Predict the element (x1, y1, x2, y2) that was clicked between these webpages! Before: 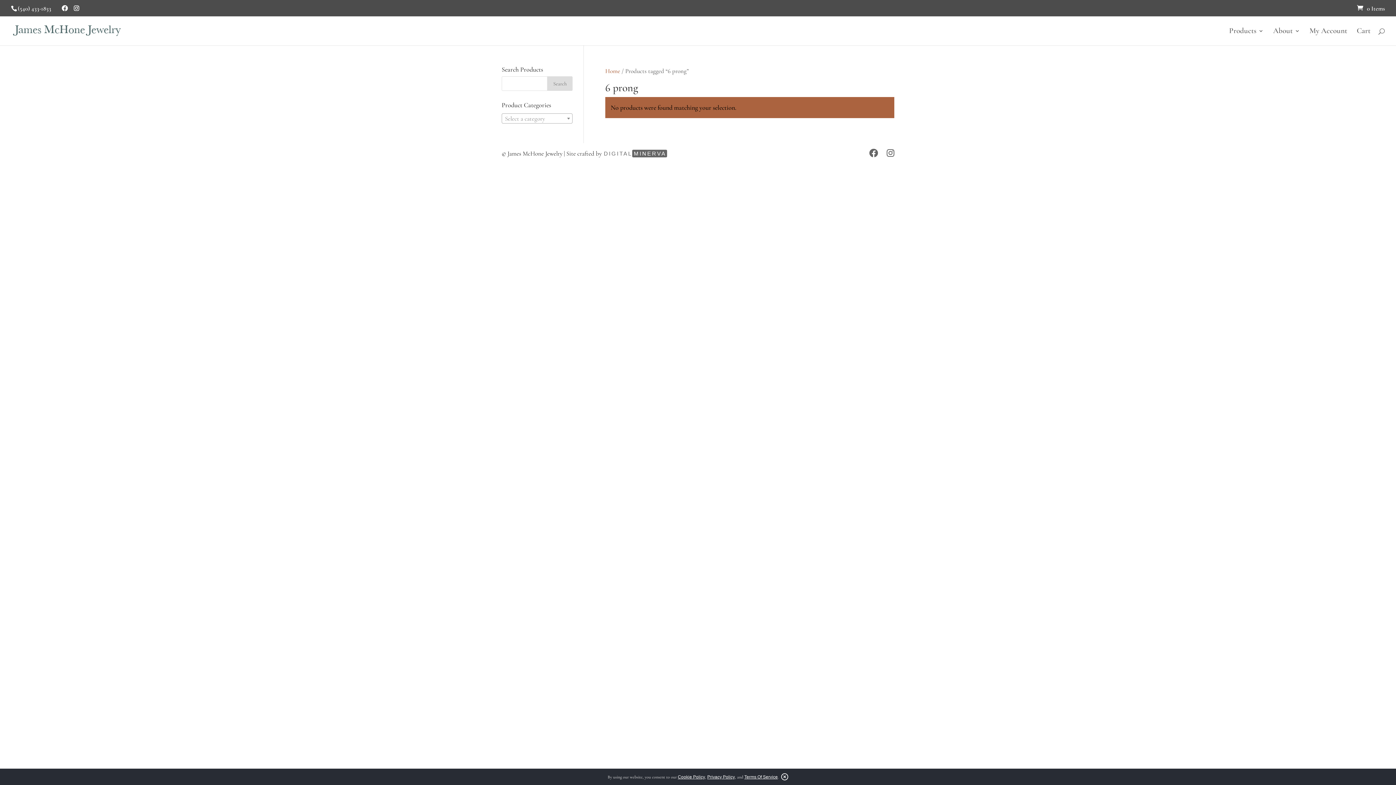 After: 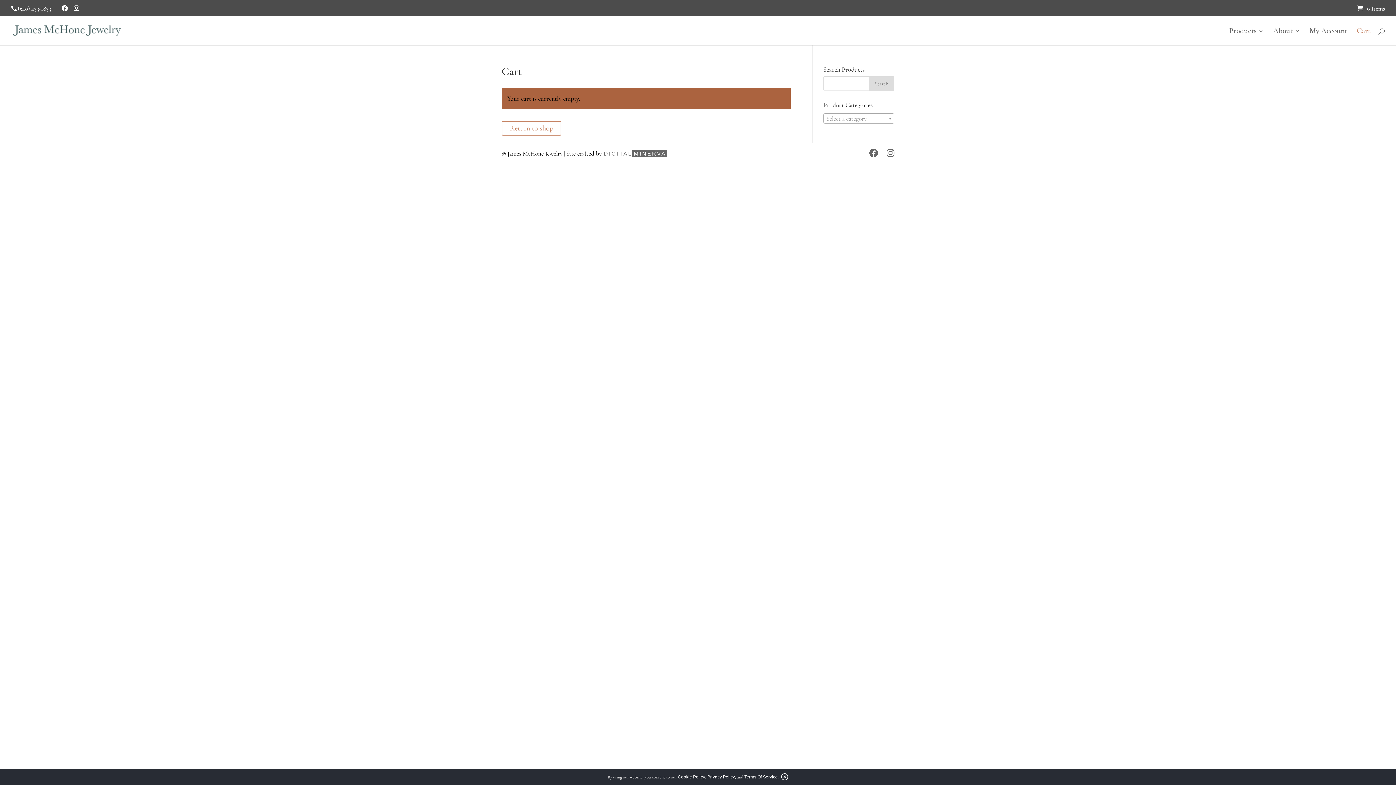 Action: label: 0 Items bbox: (1357, 4, 1385, 12)